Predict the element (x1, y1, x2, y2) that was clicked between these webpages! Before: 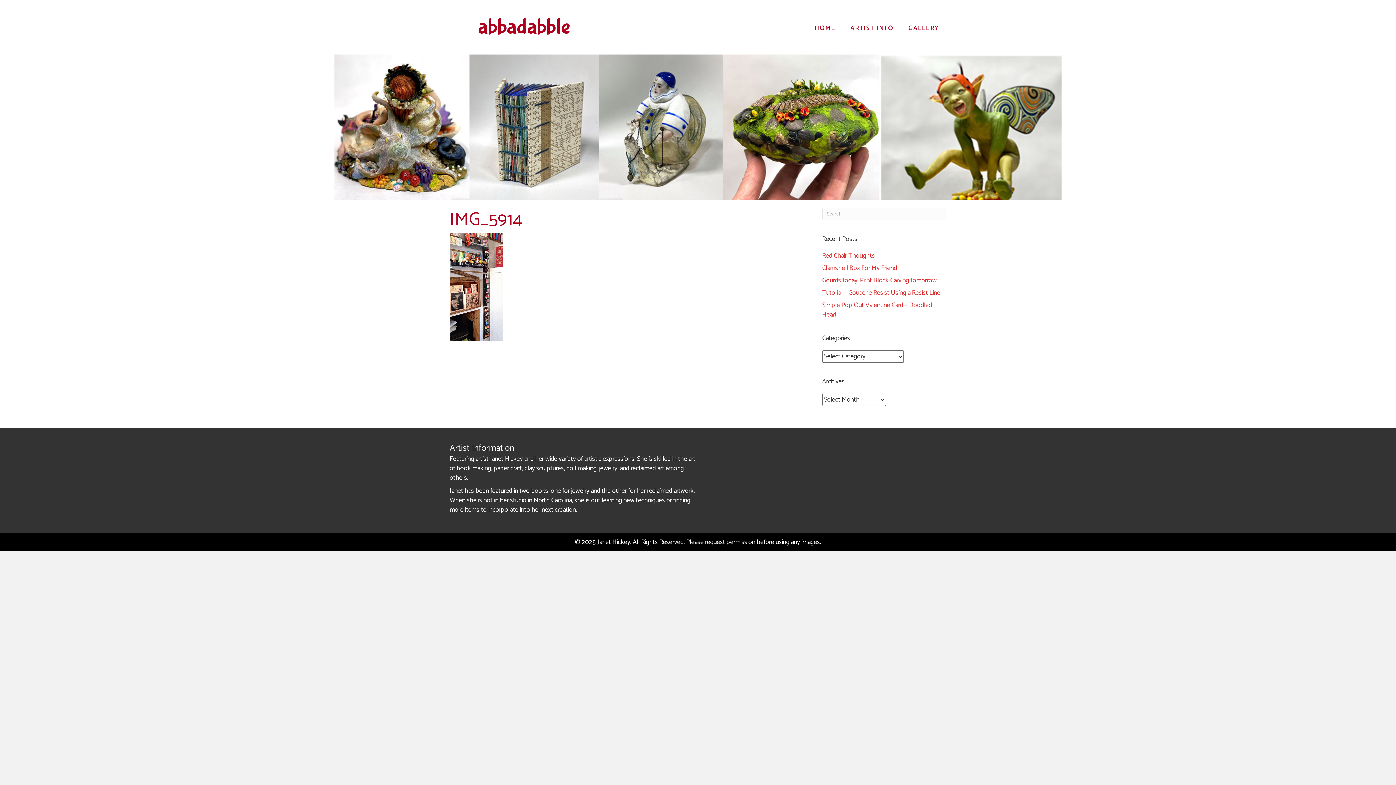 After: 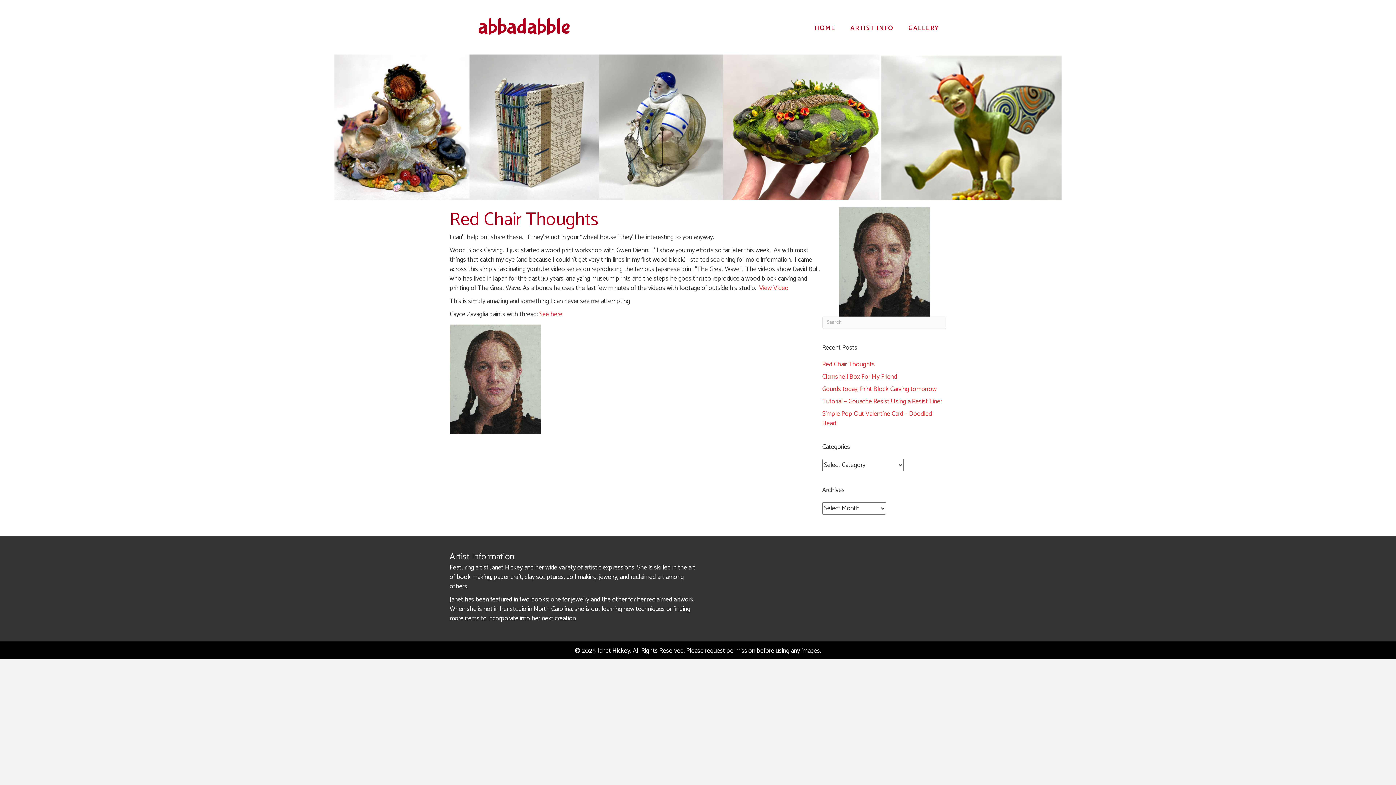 Action: label: Red Chair Thoughts bbox: (822, 250, 875, 261)